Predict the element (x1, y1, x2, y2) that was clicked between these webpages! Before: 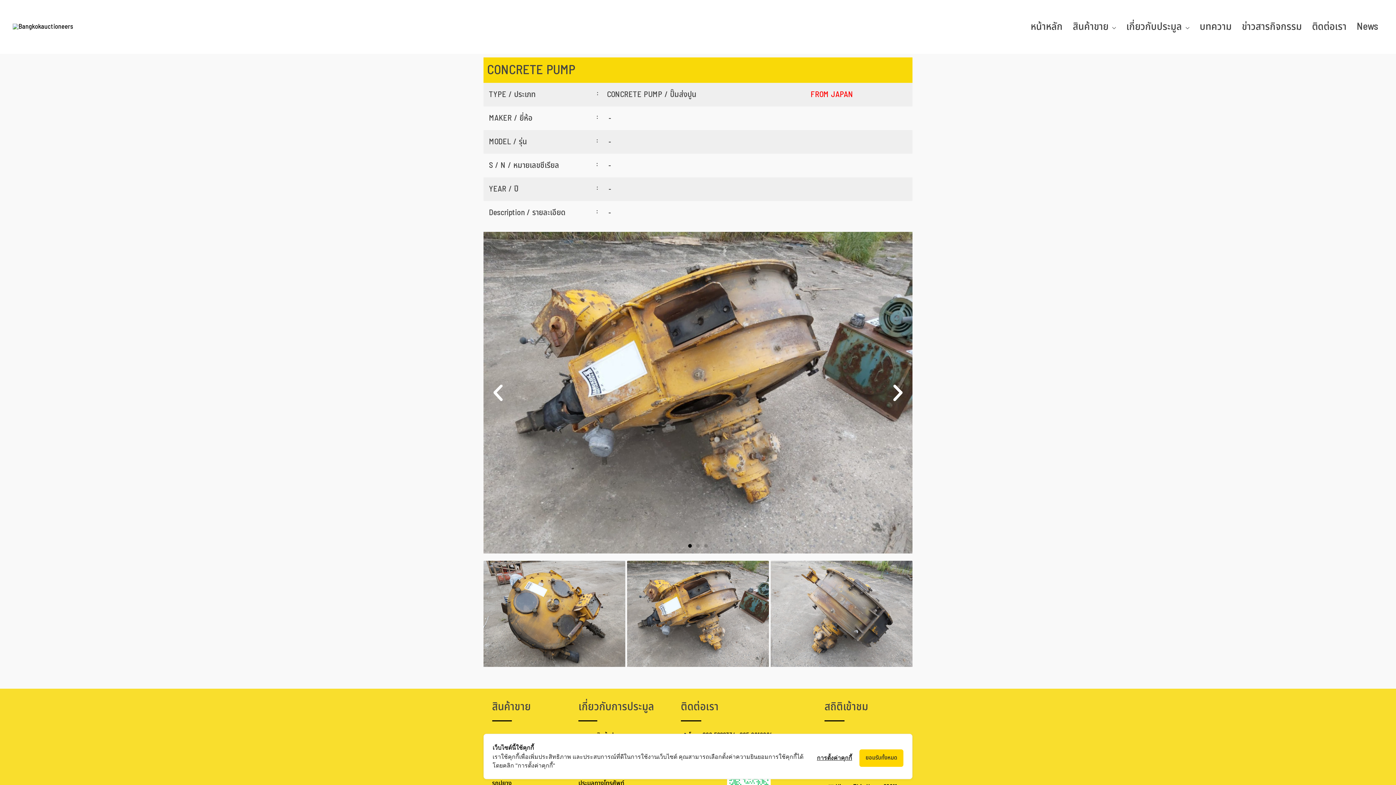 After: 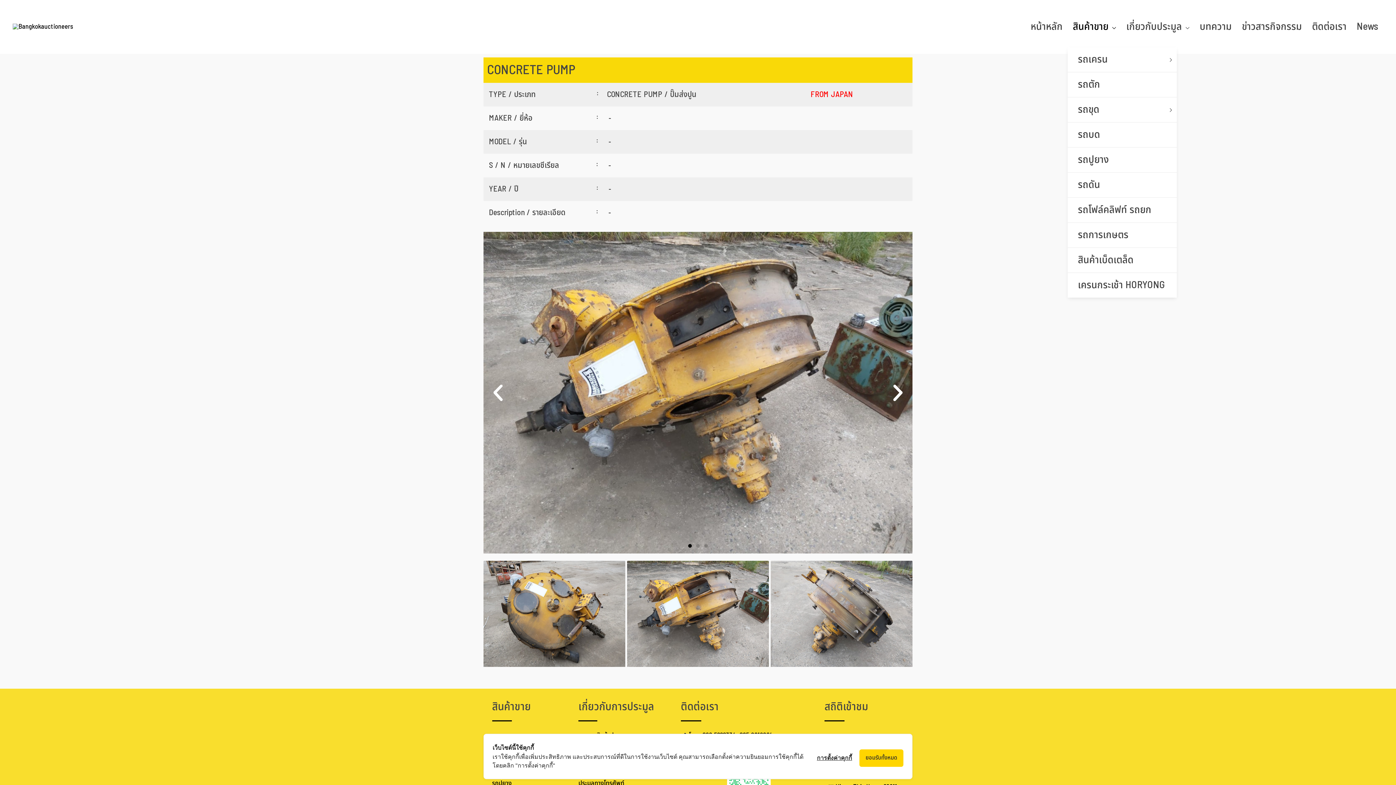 Action: label: สินค้าขาย bbox: (1068, 6, 1121, 47)